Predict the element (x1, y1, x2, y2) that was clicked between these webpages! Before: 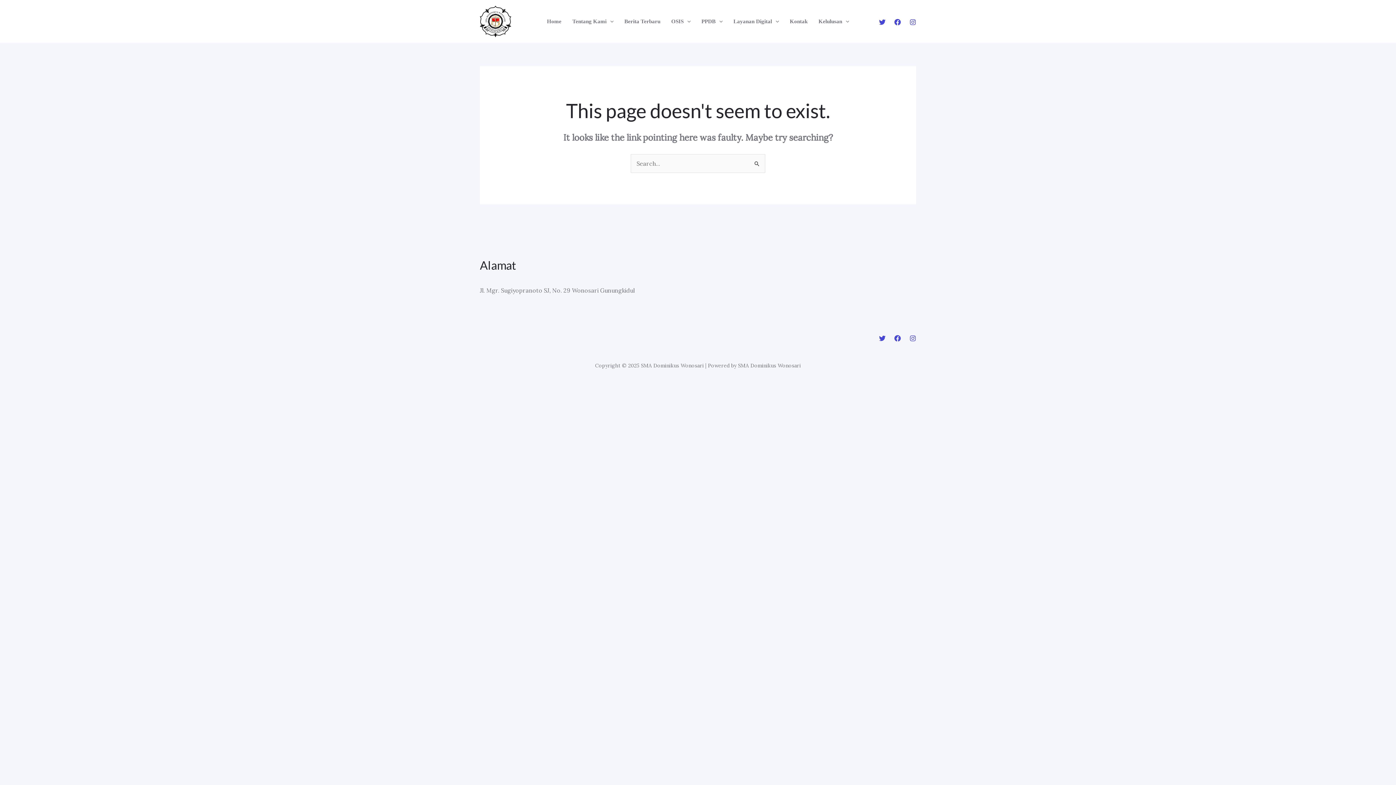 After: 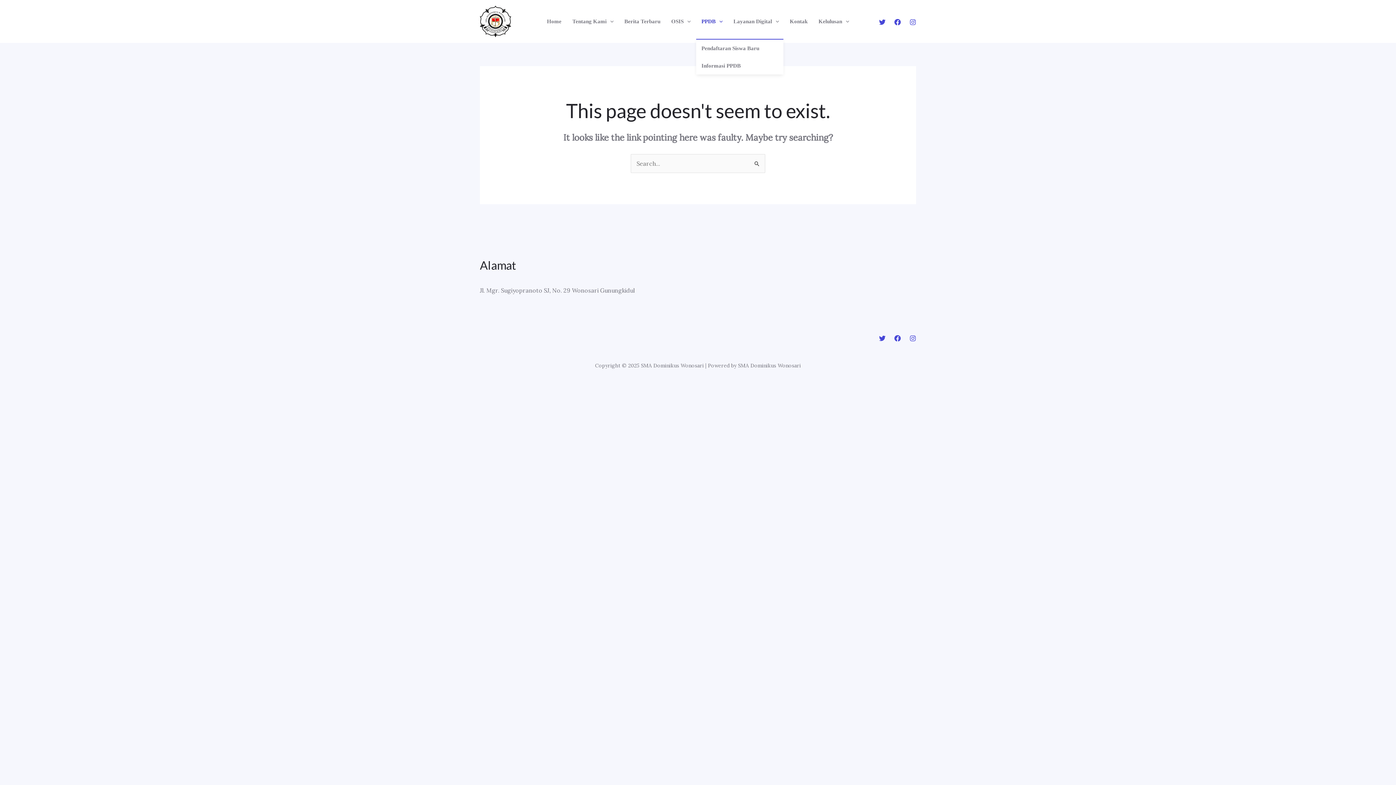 Action: bbox: (696, 4, 728, 38) label: PPDB